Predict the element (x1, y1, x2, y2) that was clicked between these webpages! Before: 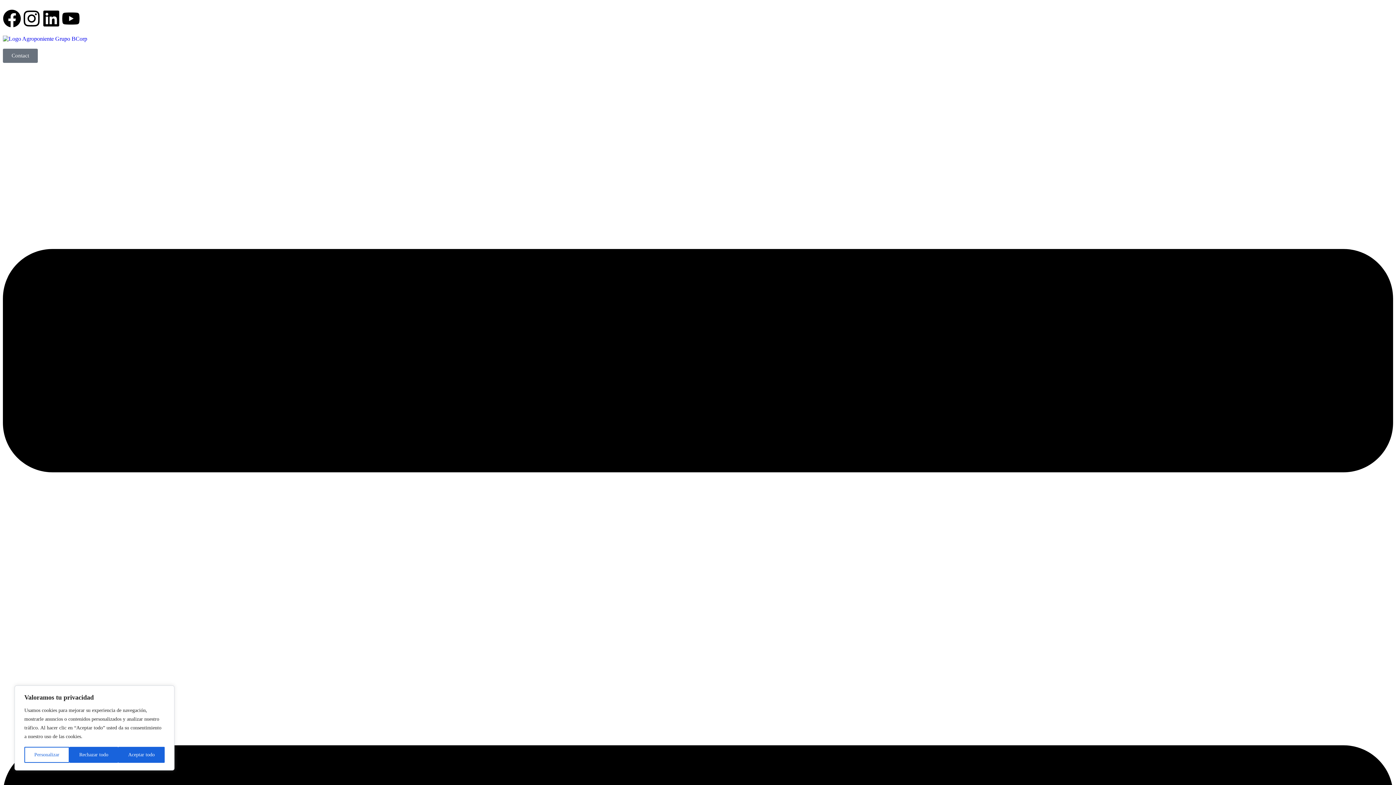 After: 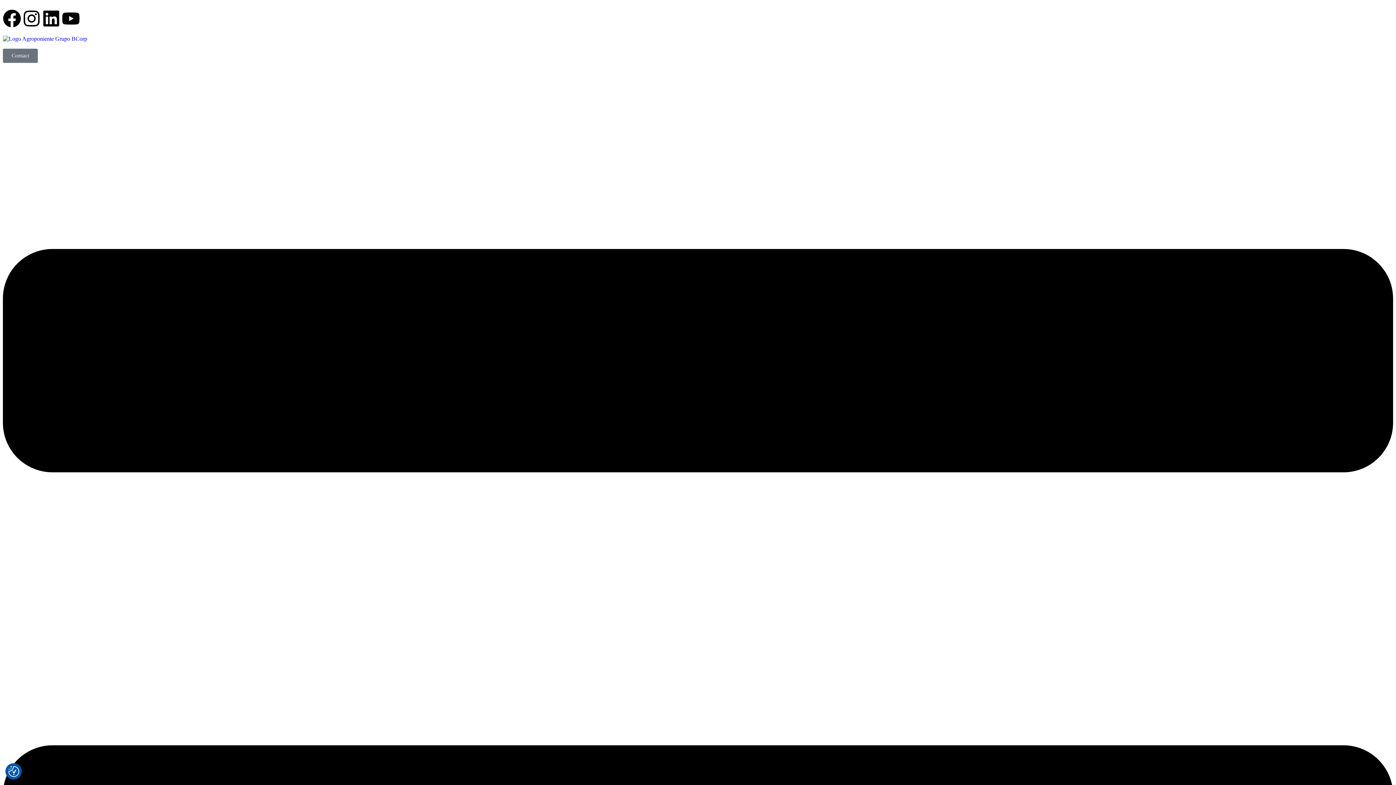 Action: label: Aceptar todo bbox: (118, 747, 164, 763)